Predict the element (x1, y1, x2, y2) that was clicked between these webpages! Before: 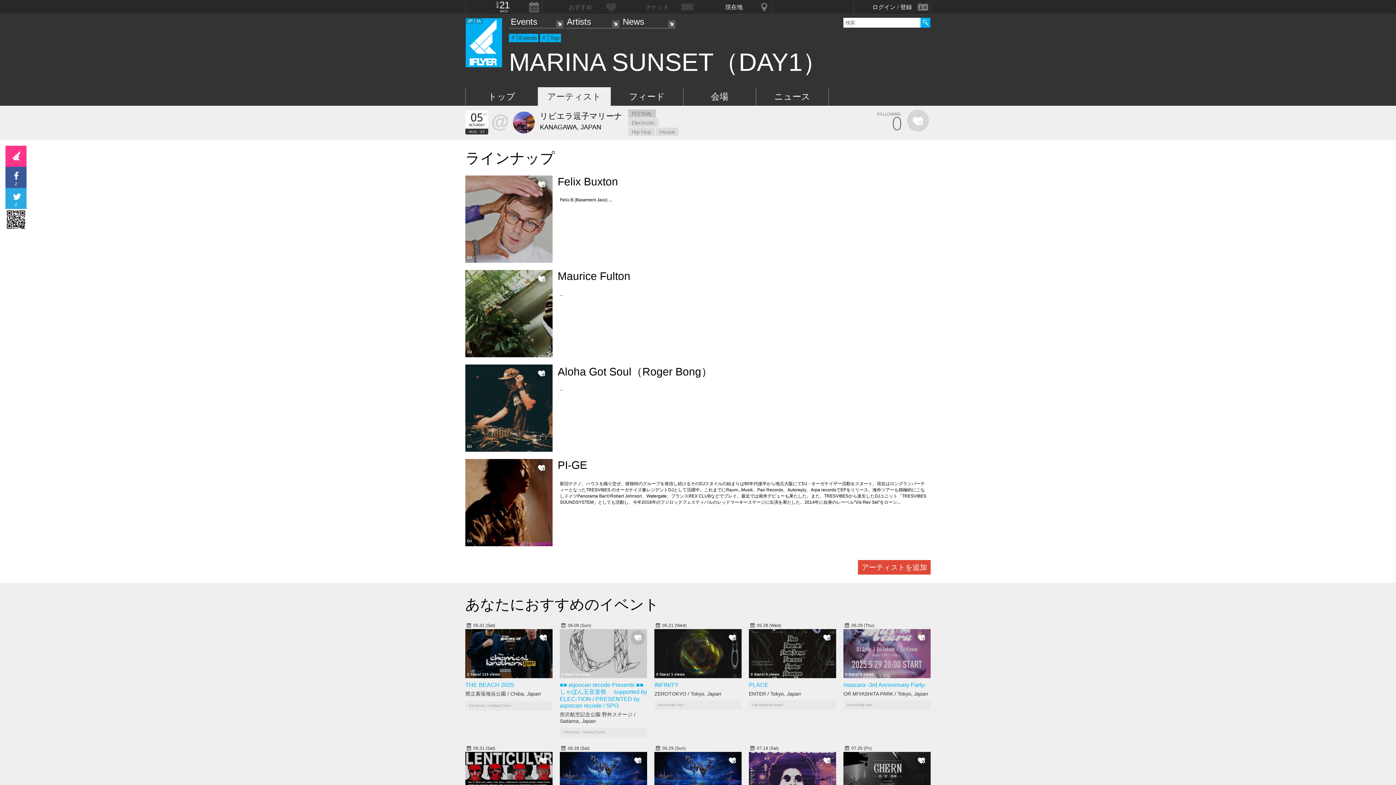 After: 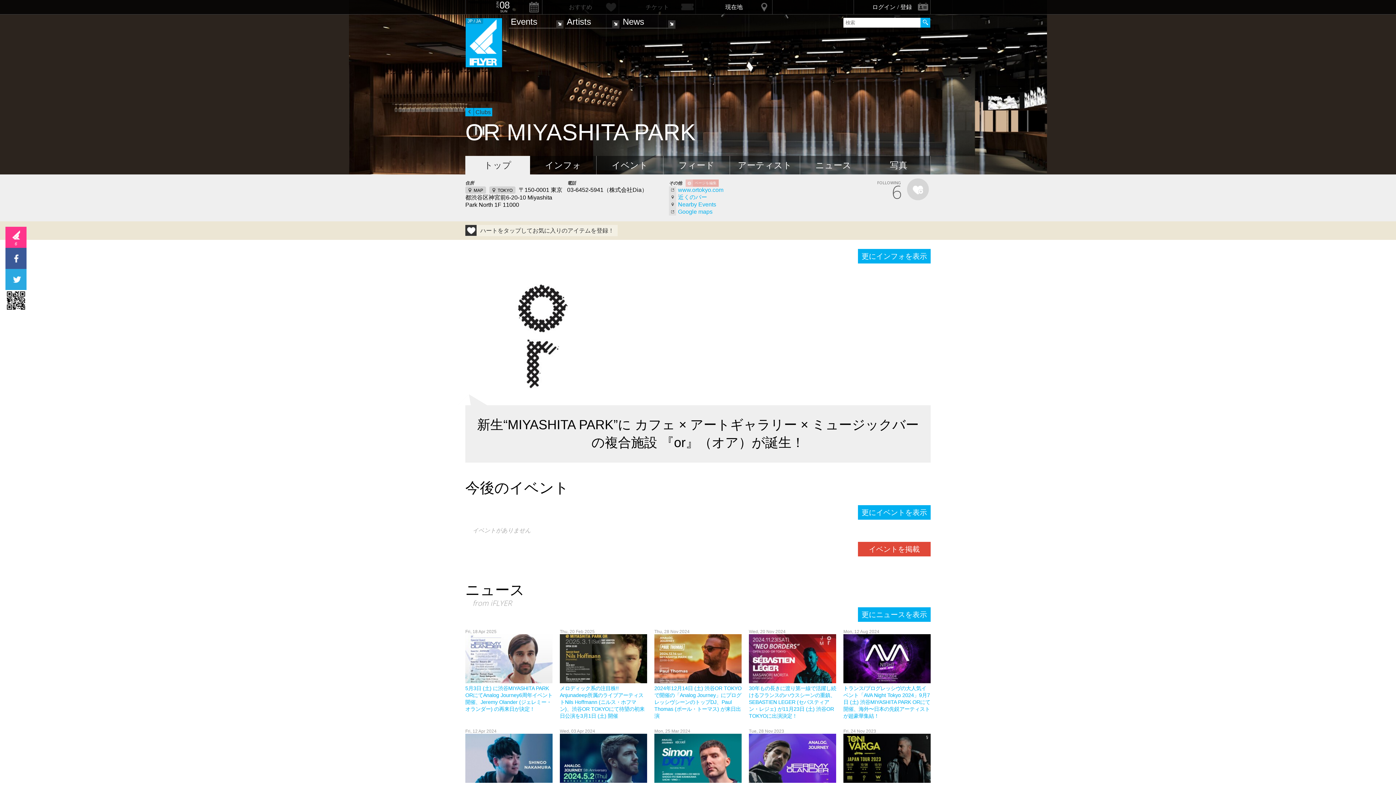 Action: bbox: (843, 691, 928, 697) label: OR MIYASHITA PARK / Tokyo, Japan